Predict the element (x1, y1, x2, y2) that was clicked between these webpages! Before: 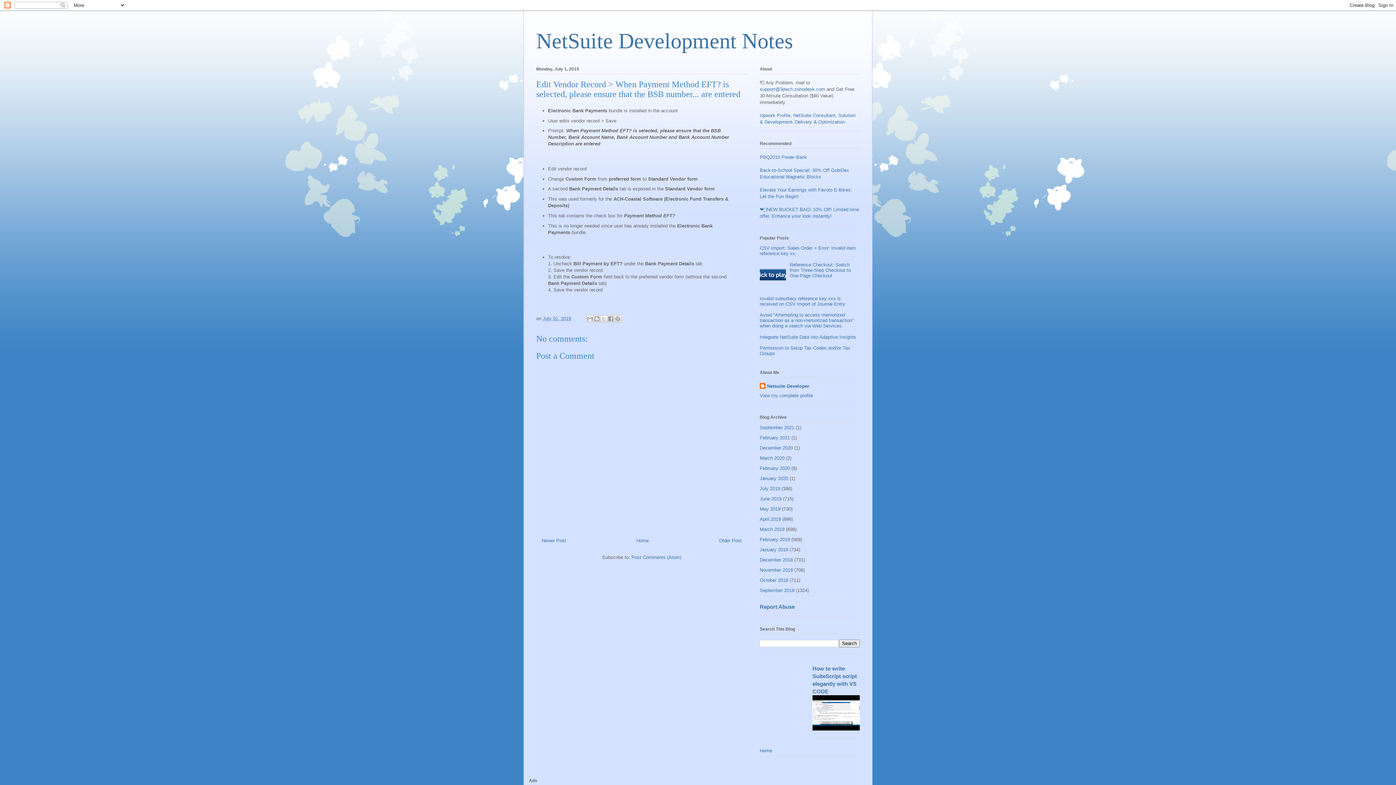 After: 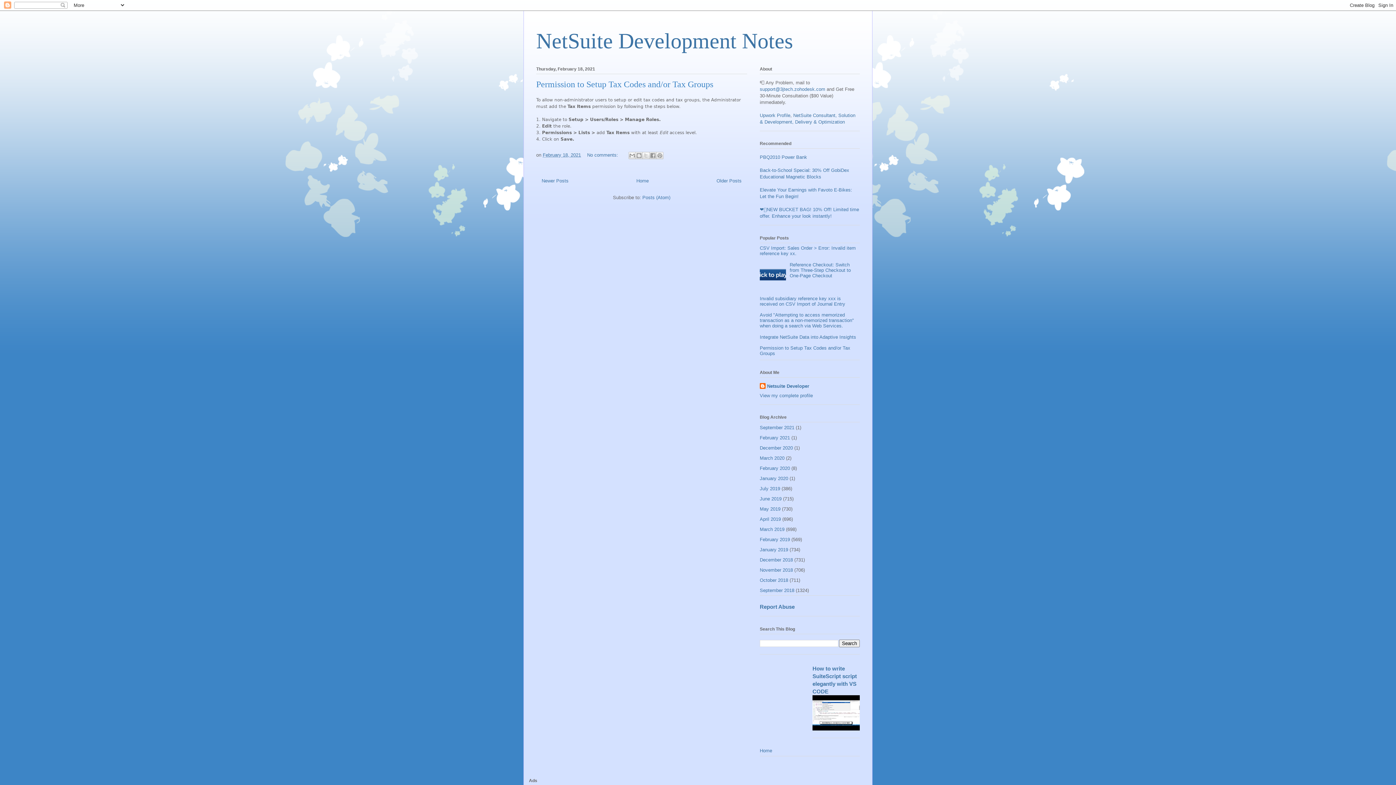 Action: bbox: (760, 435, 790, 440) label: February 2021